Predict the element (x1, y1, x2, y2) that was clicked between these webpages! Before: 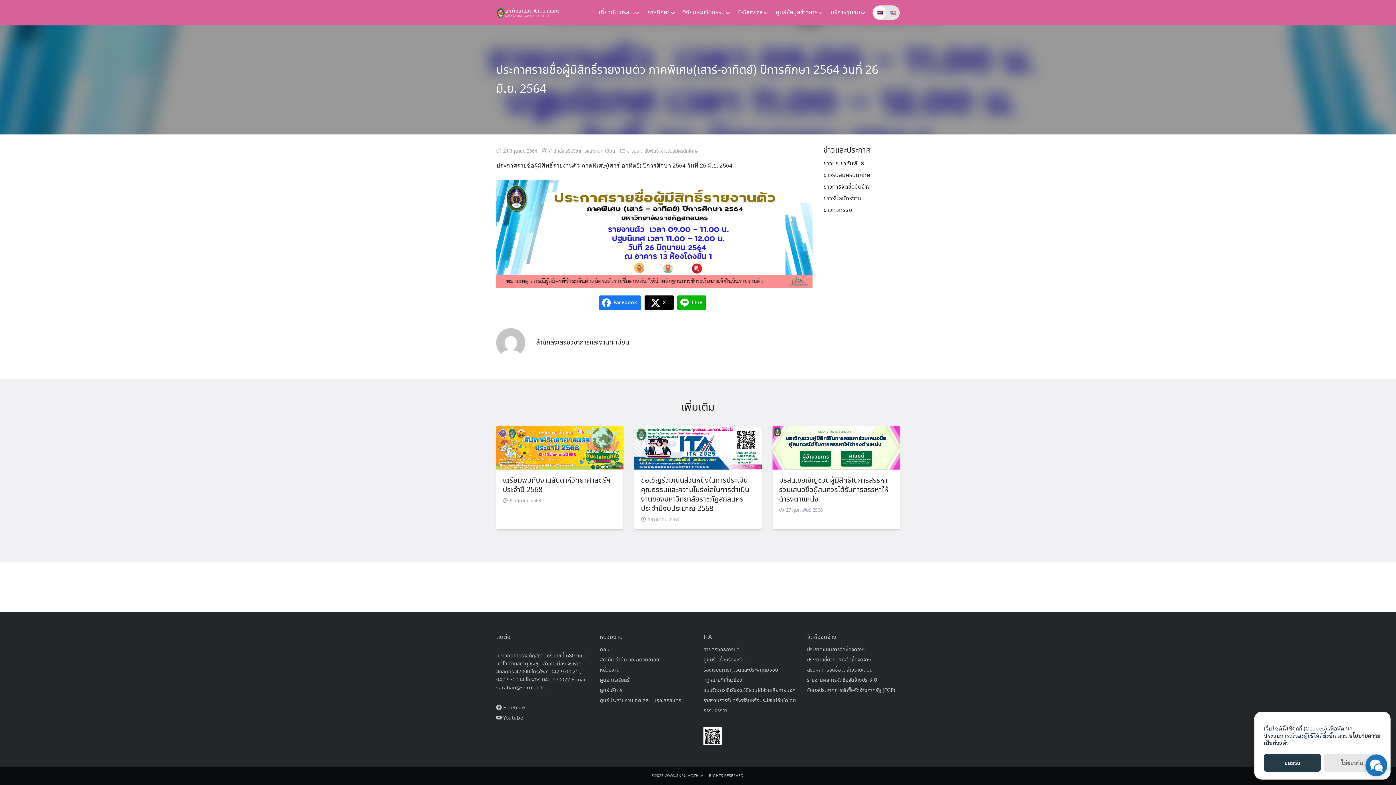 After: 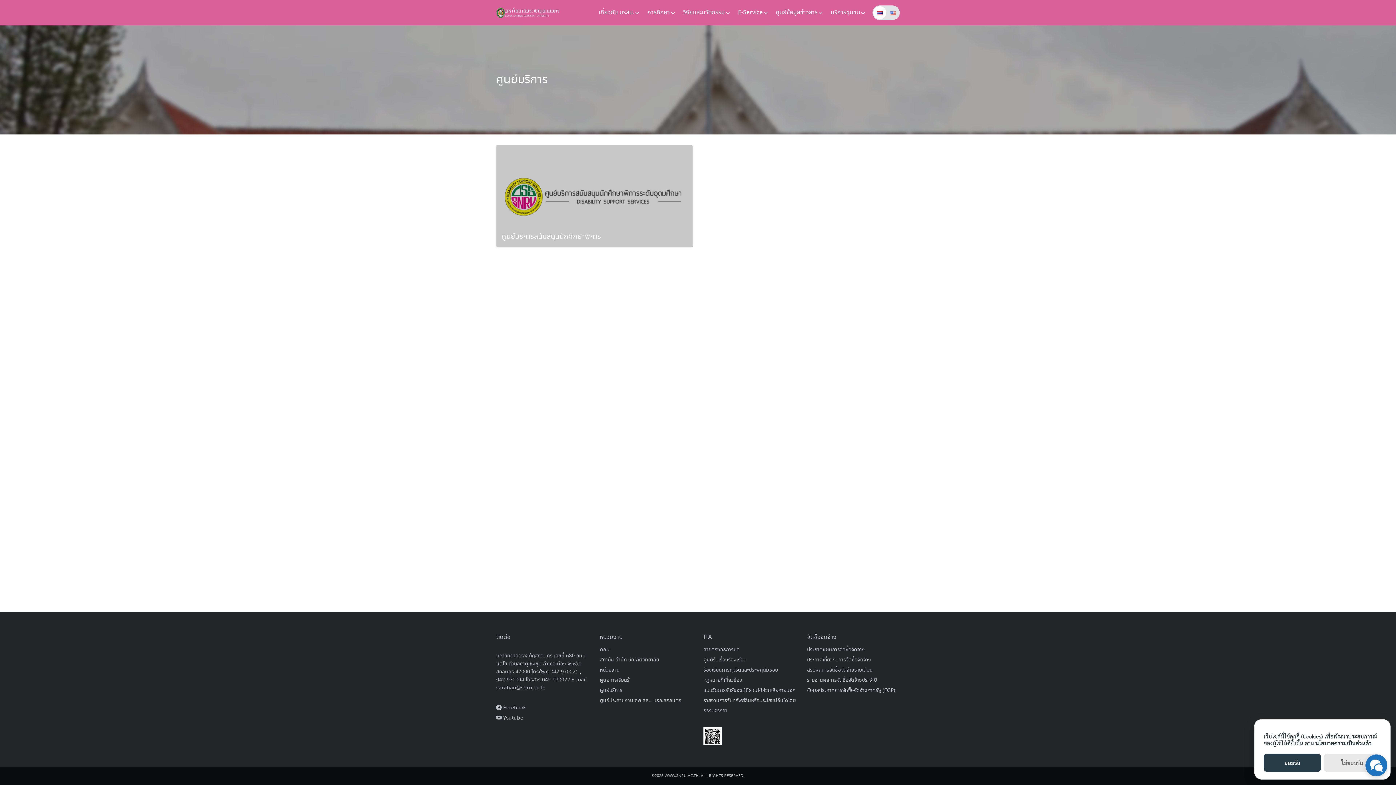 Action: label: ศูนย์บริการ bbox: (600, 687, 622, 694)